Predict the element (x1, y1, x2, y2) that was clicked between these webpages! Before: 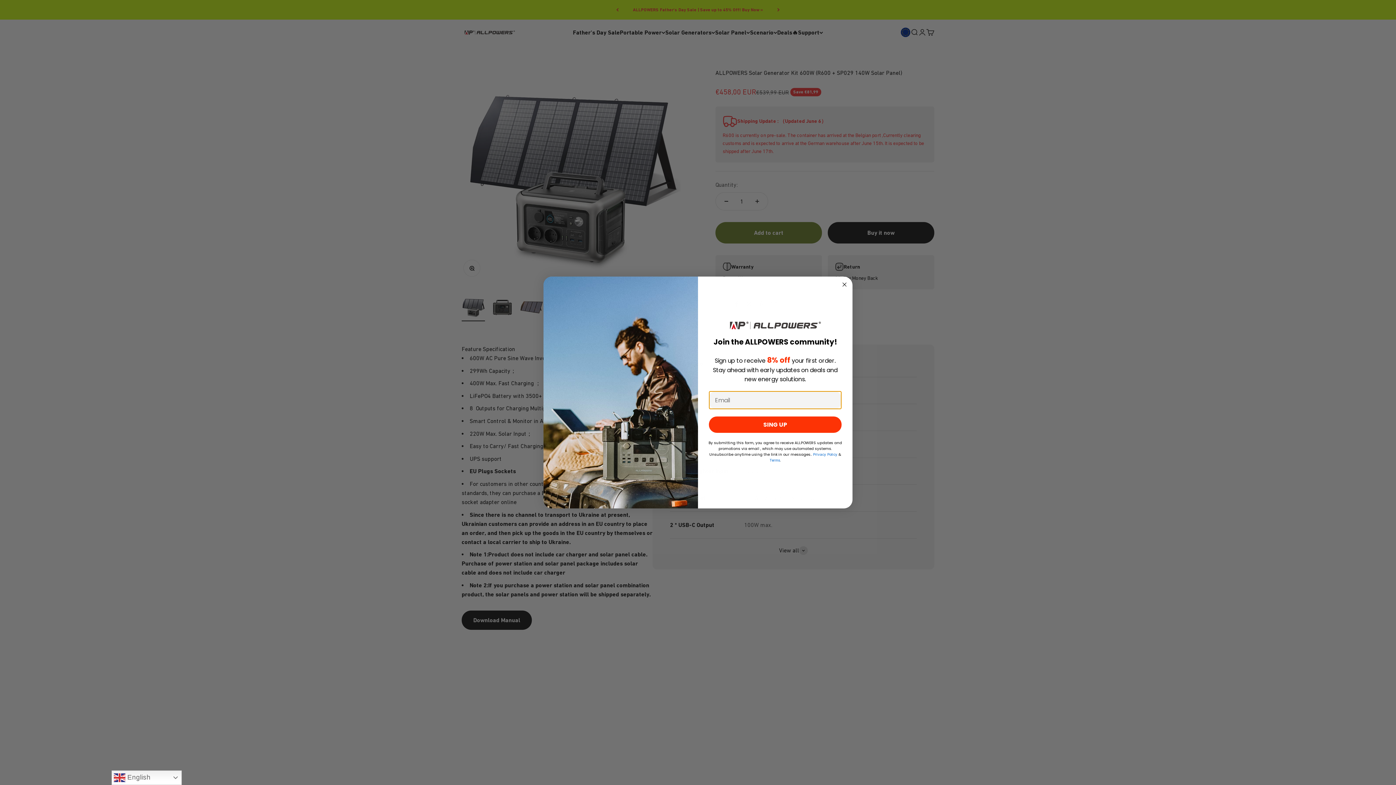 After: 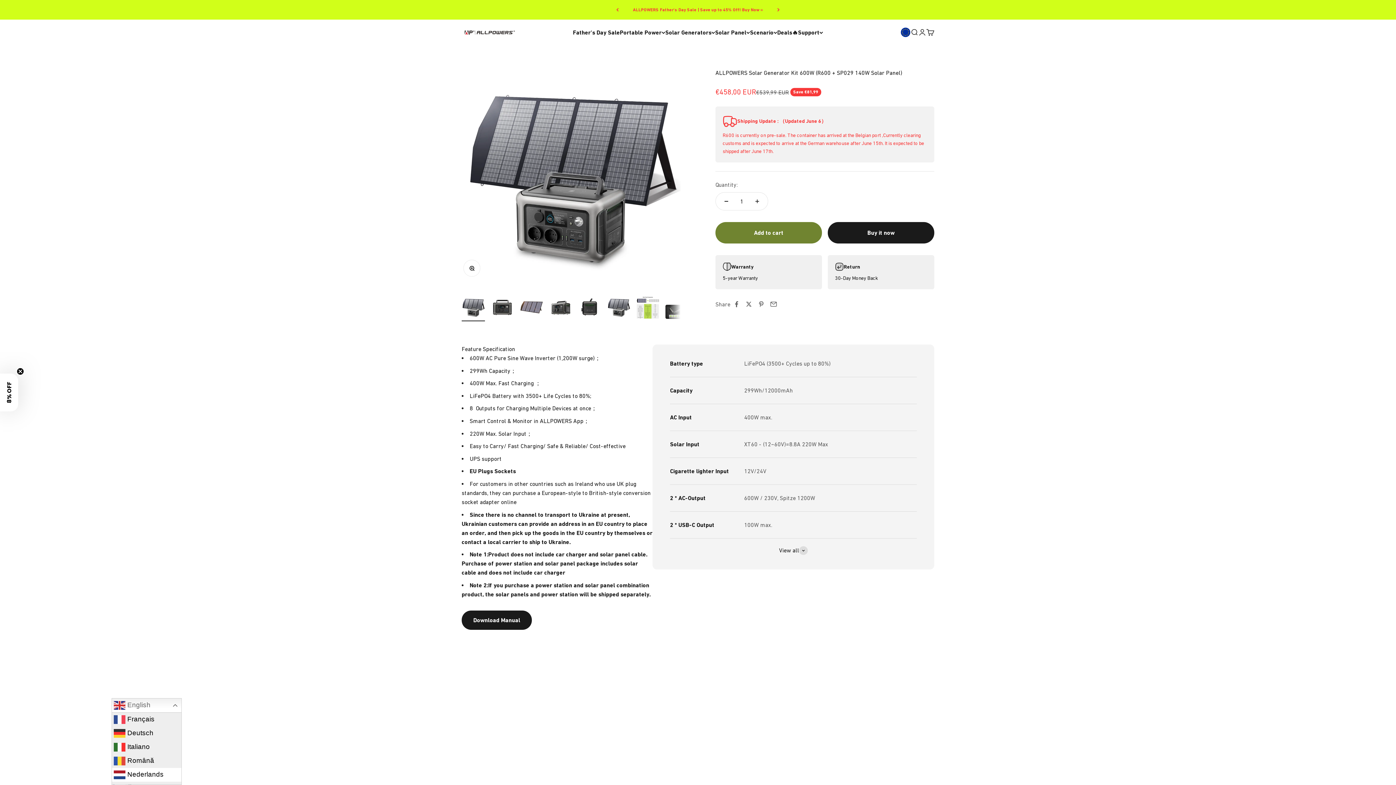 Action: bbox: (111, 770, 181, 785) label:  English